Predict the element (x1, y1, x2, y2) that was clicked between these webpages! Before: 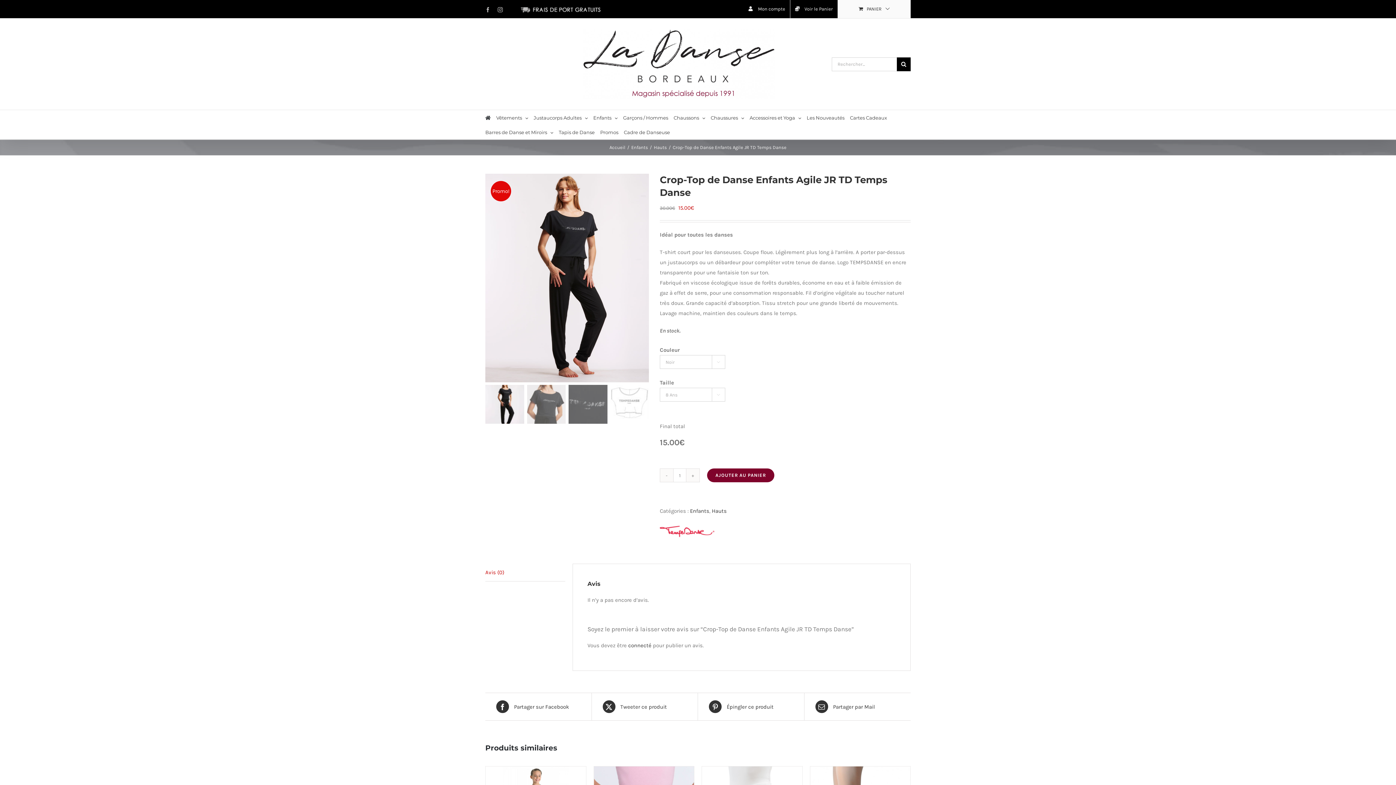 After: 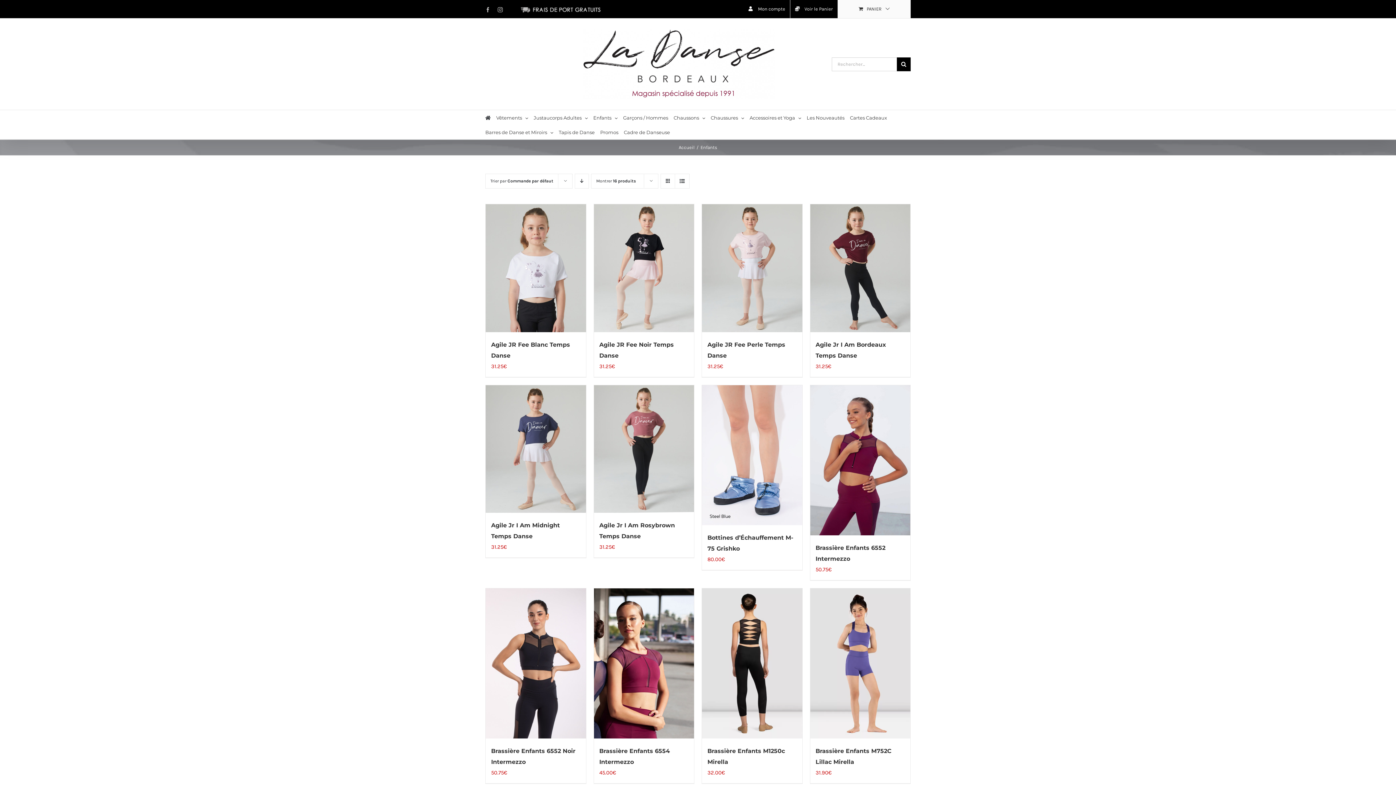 Action: bbox: (690, 508, 709, 514) label: Enfants